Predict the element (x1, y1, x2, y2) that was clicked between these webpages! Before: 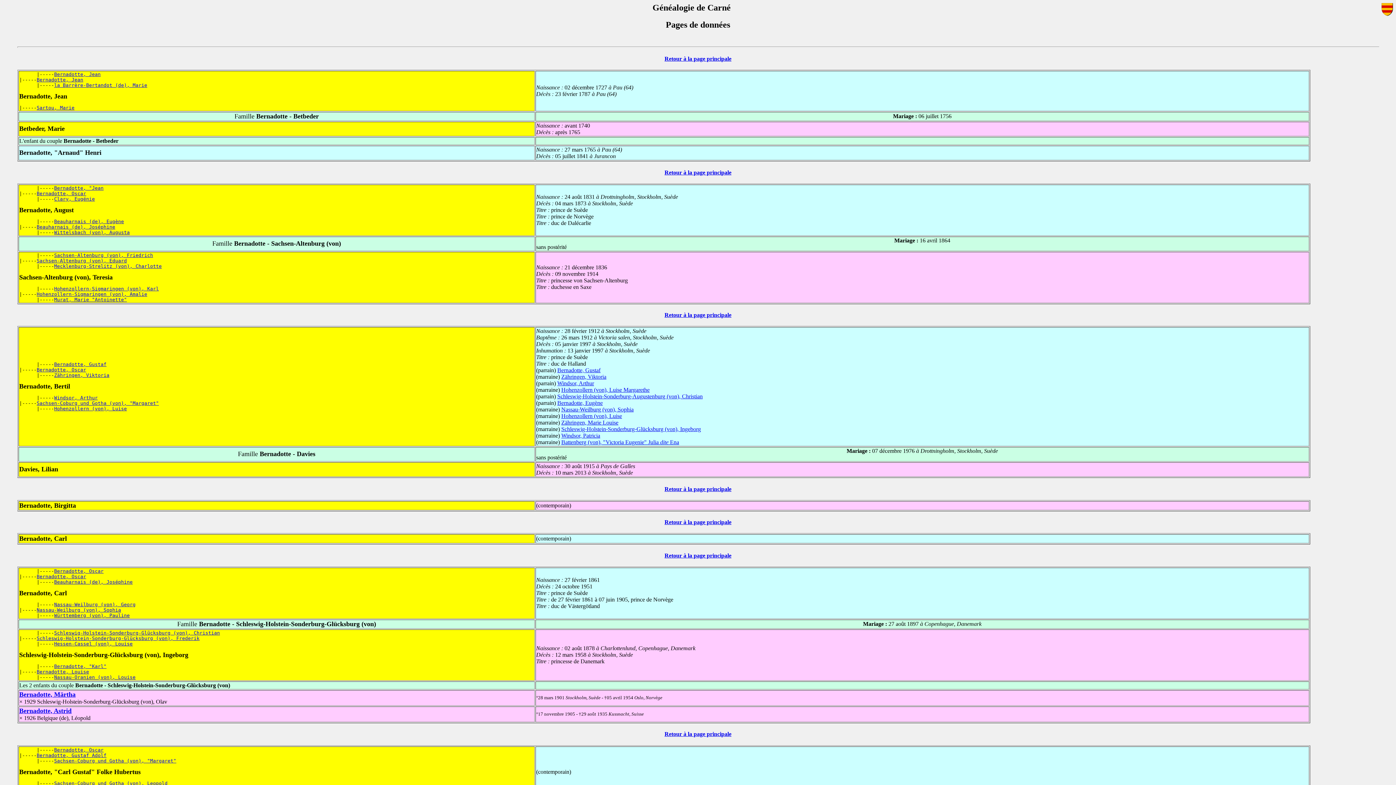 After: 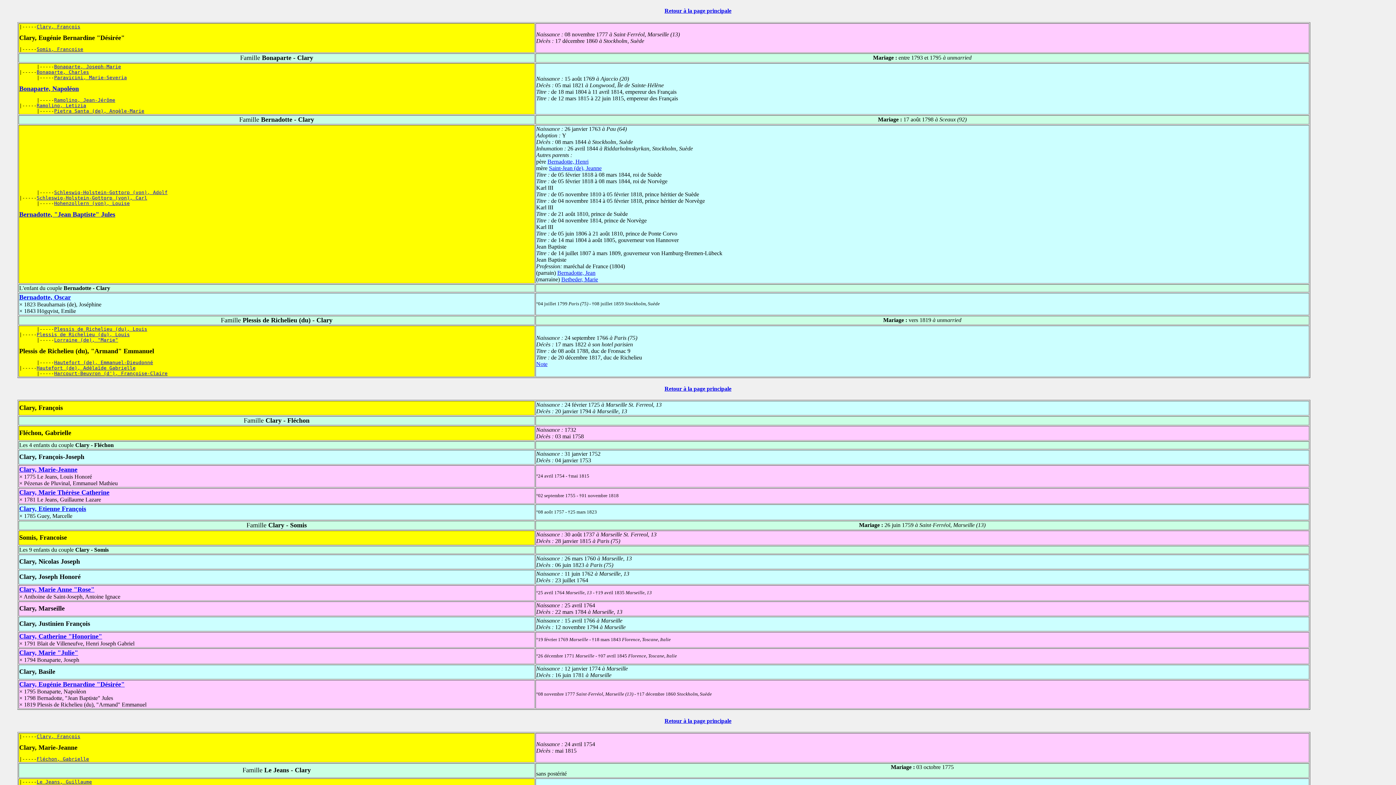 Action: bbox: (54, 196, 94, 201) label: Clary, Eugénie